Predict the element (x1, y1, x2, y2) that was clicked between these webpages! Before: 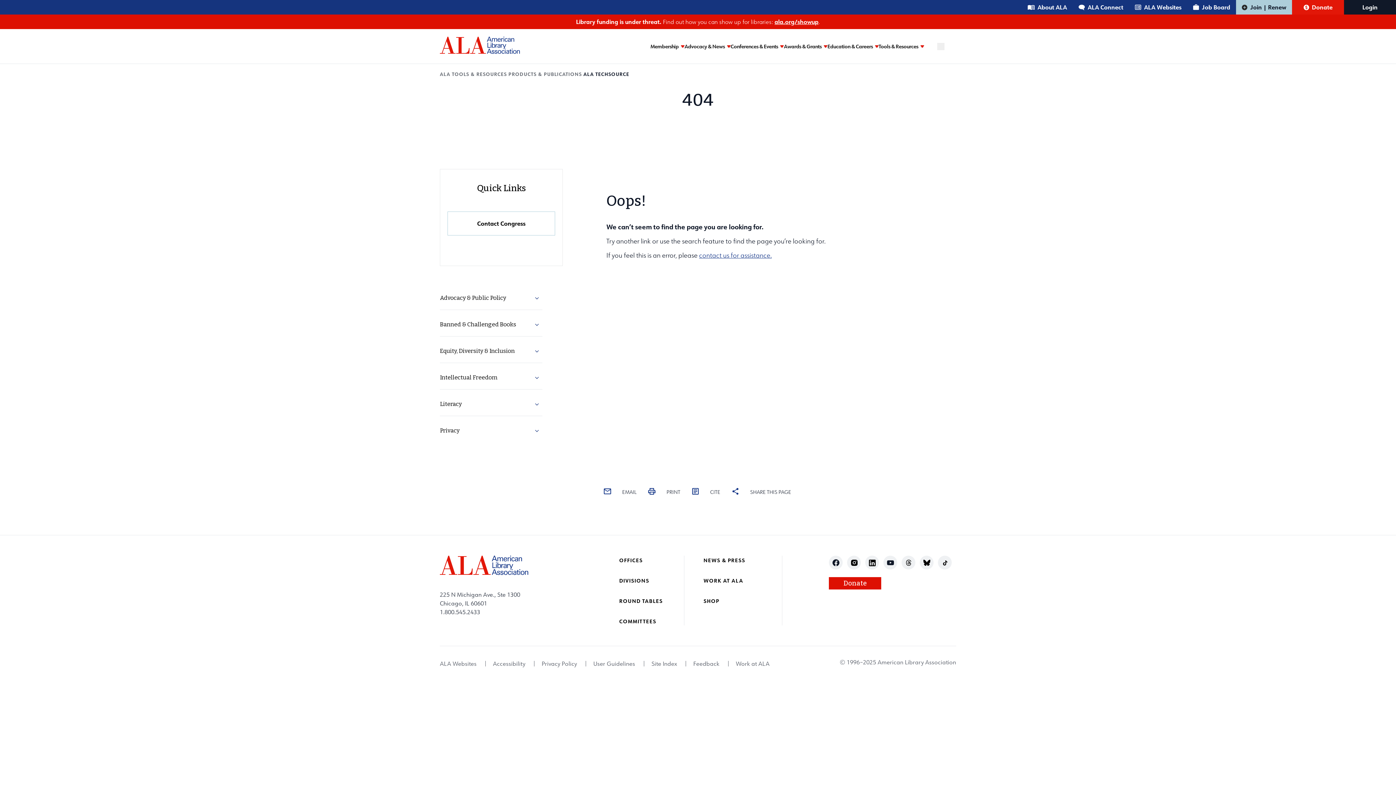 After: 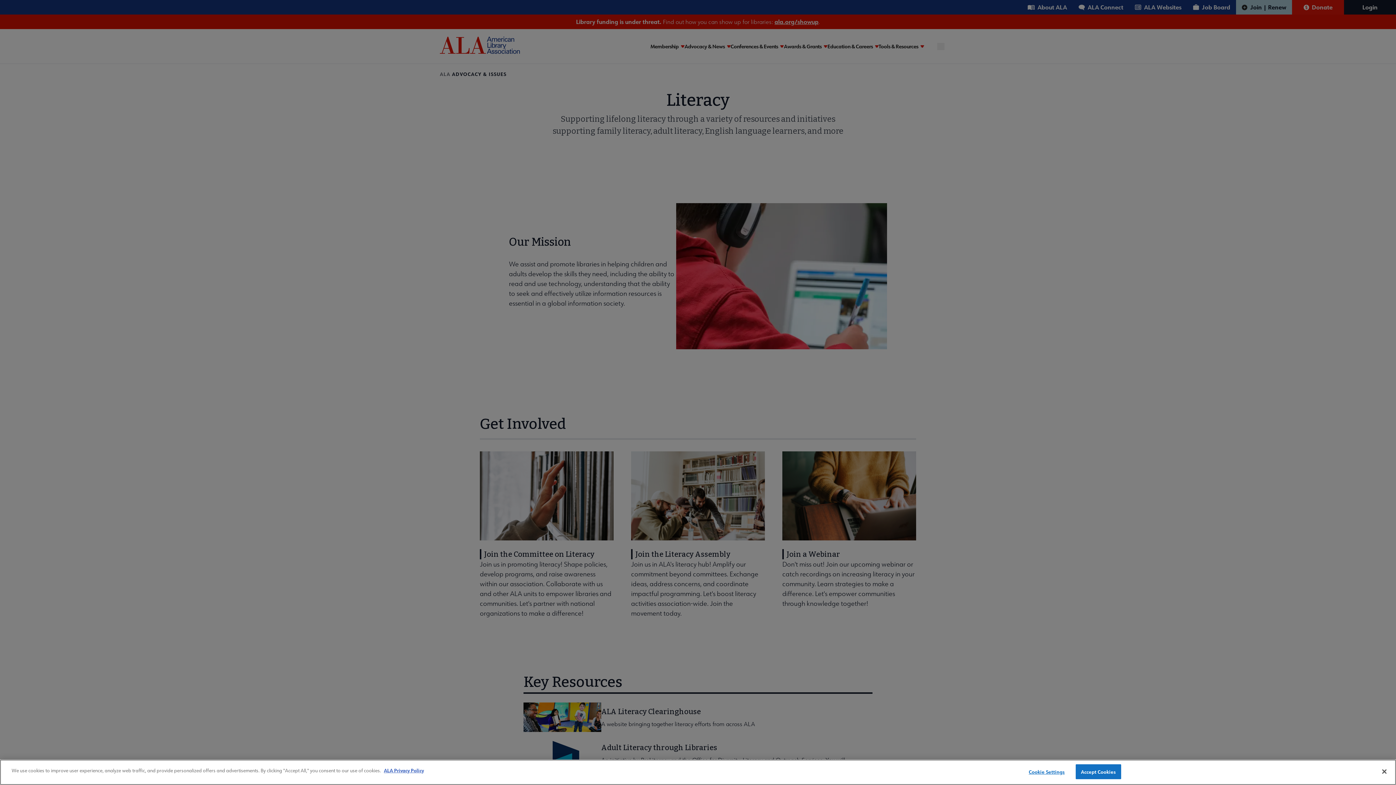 Action: label: Literacy bbox: (440, 392, 467, 416)